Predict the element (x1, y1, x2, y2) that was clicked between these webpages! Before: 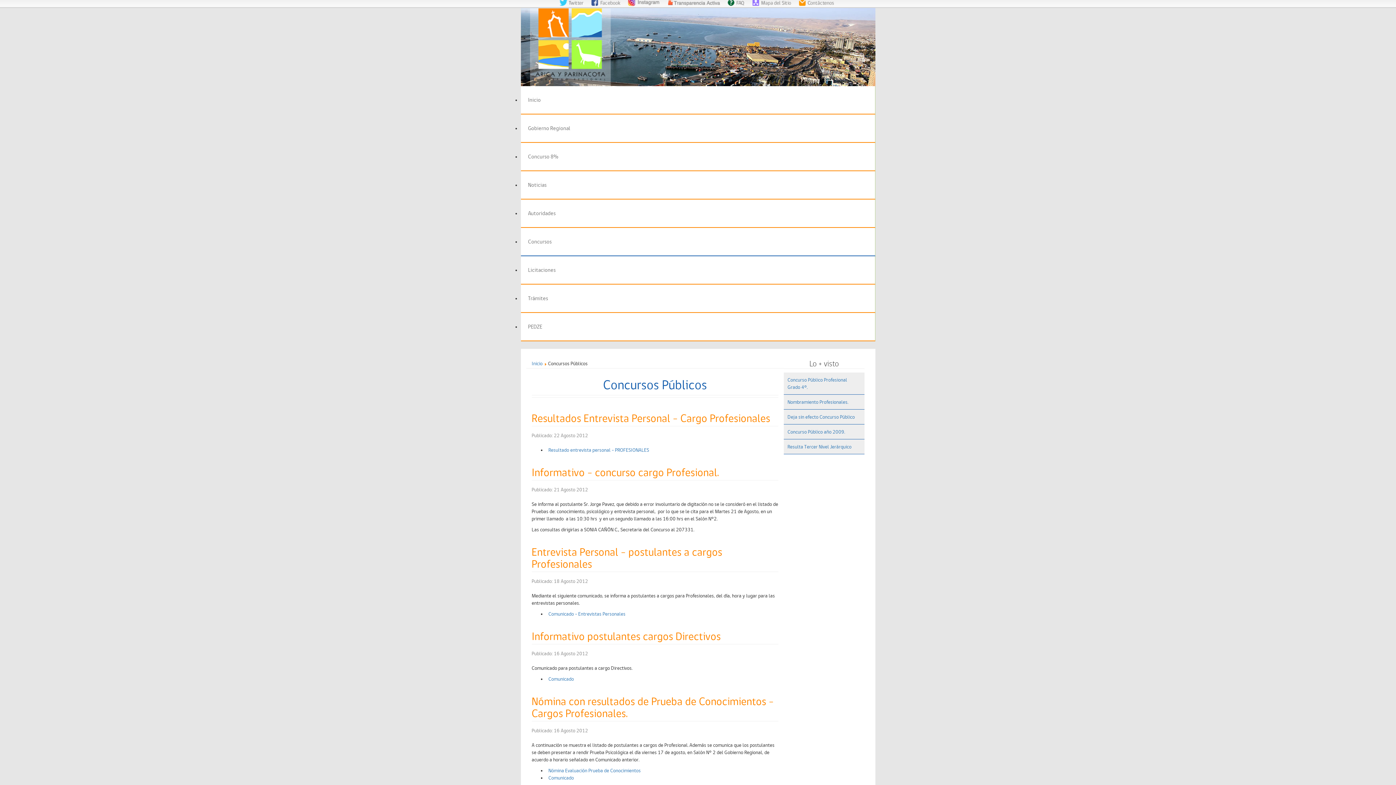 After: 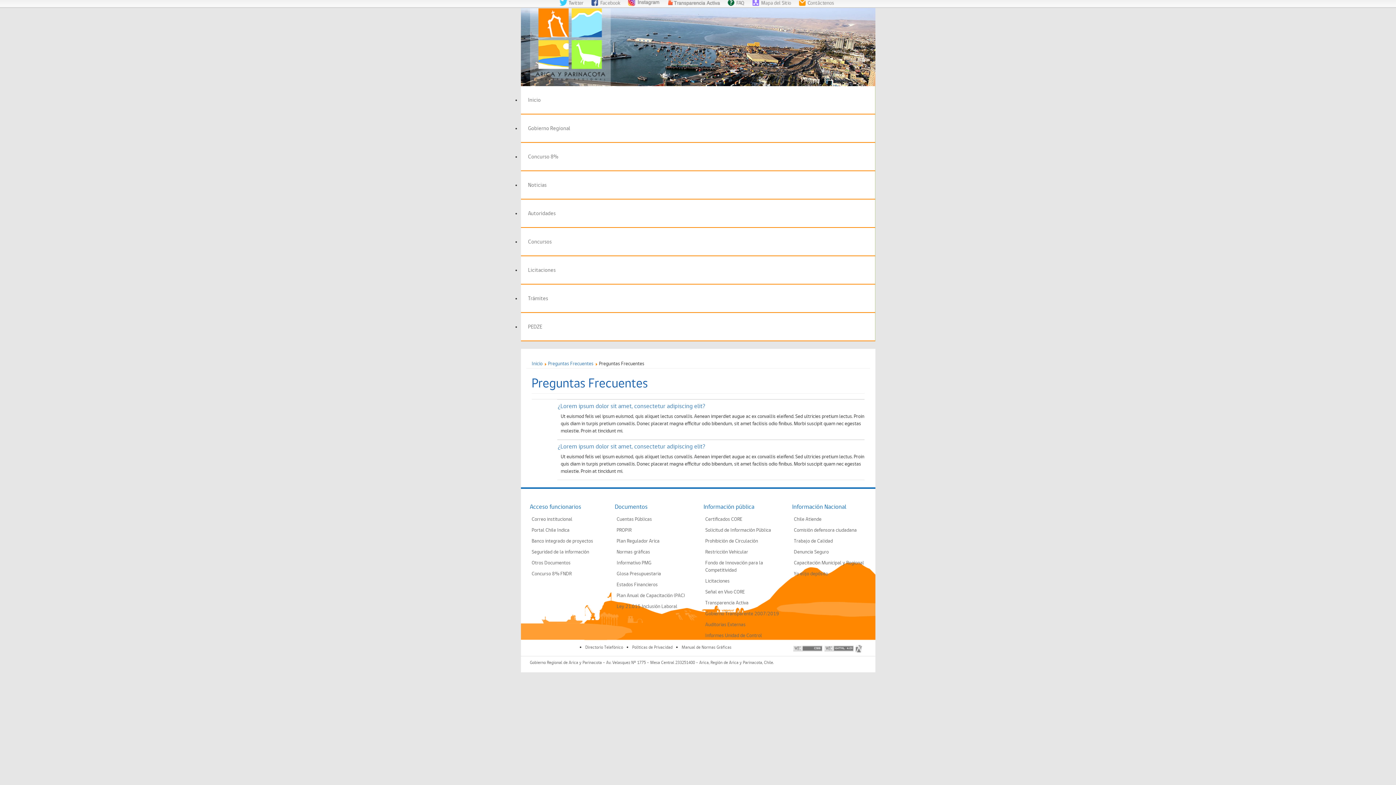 Action: bbox: (723, -1, 748, 6)